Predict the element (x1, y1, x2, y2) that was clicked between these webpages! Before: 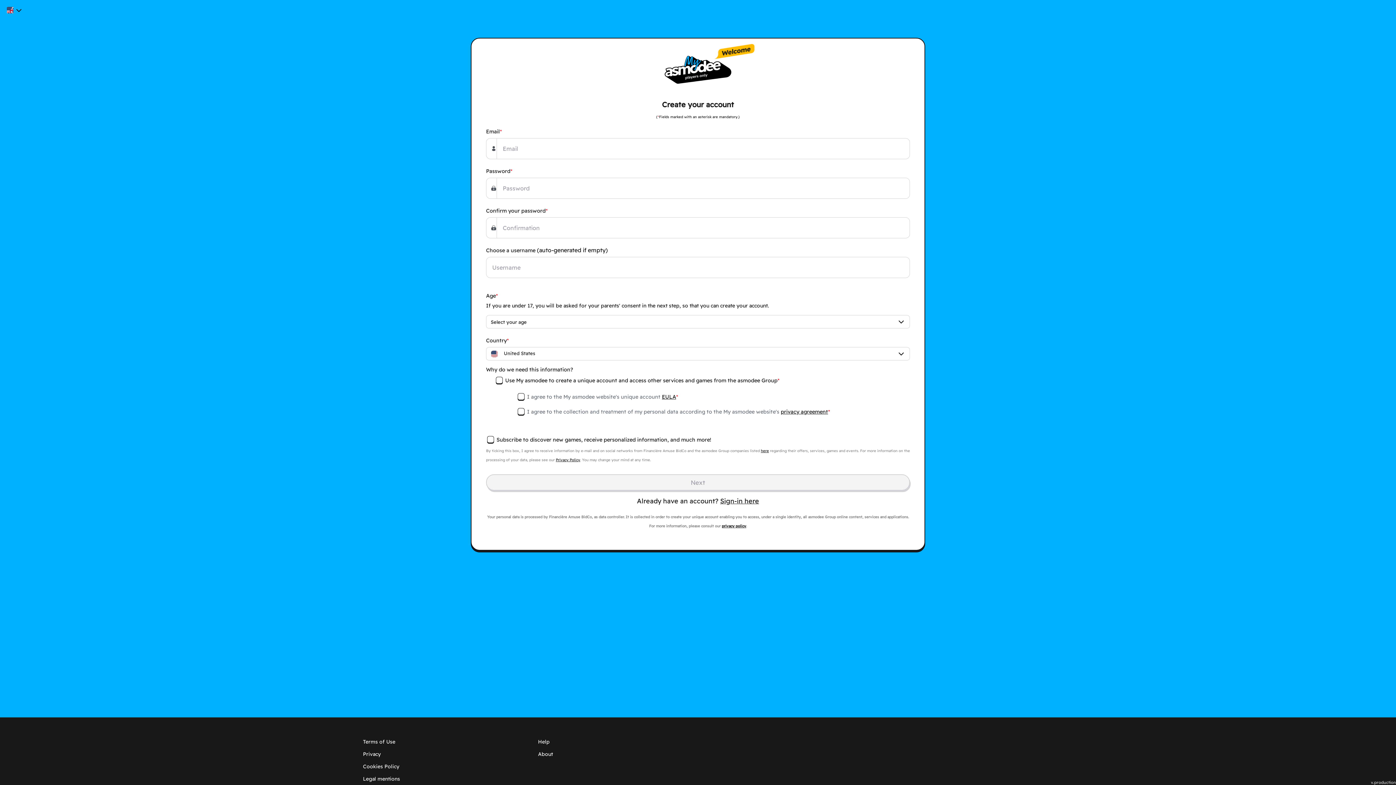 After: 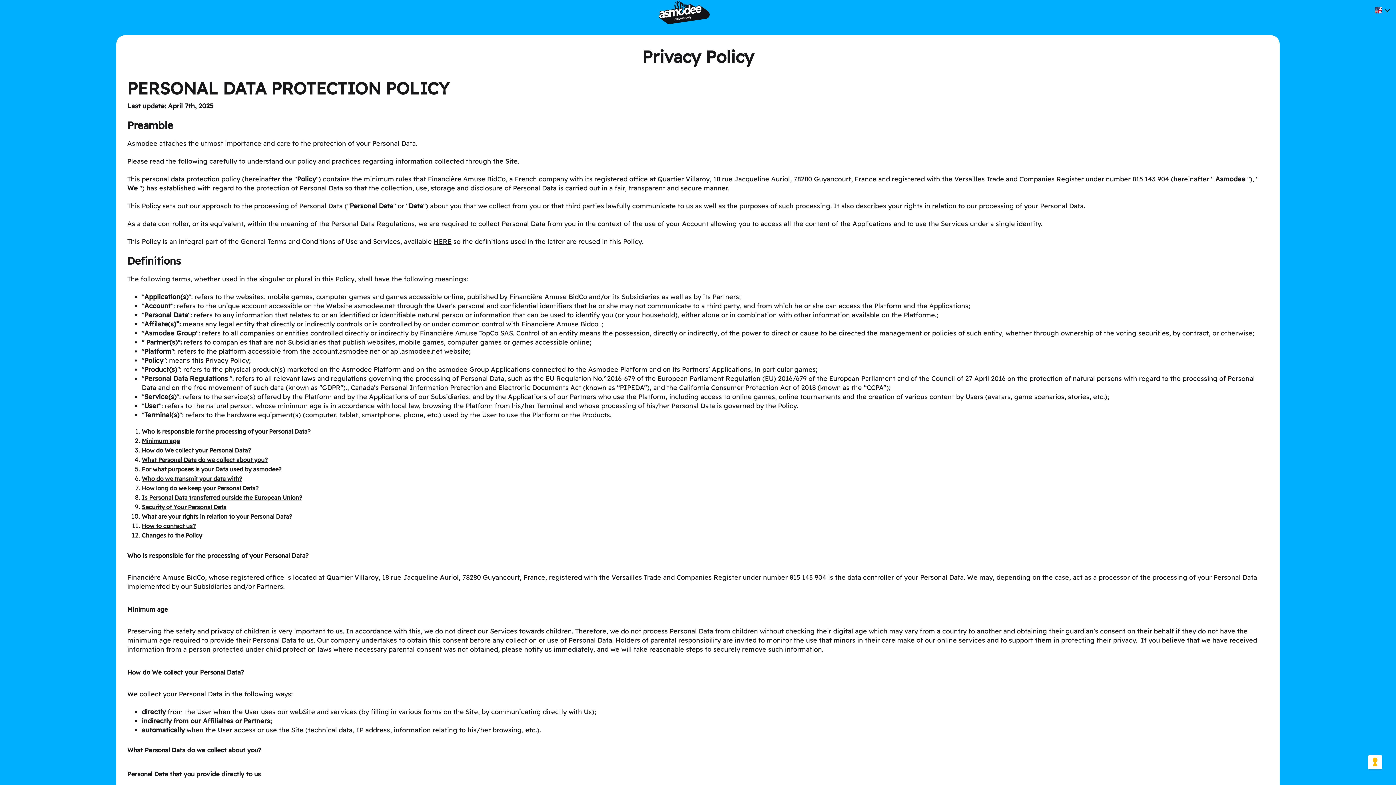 Action: label: Privacy bbox: (357, 748, 406, 760)